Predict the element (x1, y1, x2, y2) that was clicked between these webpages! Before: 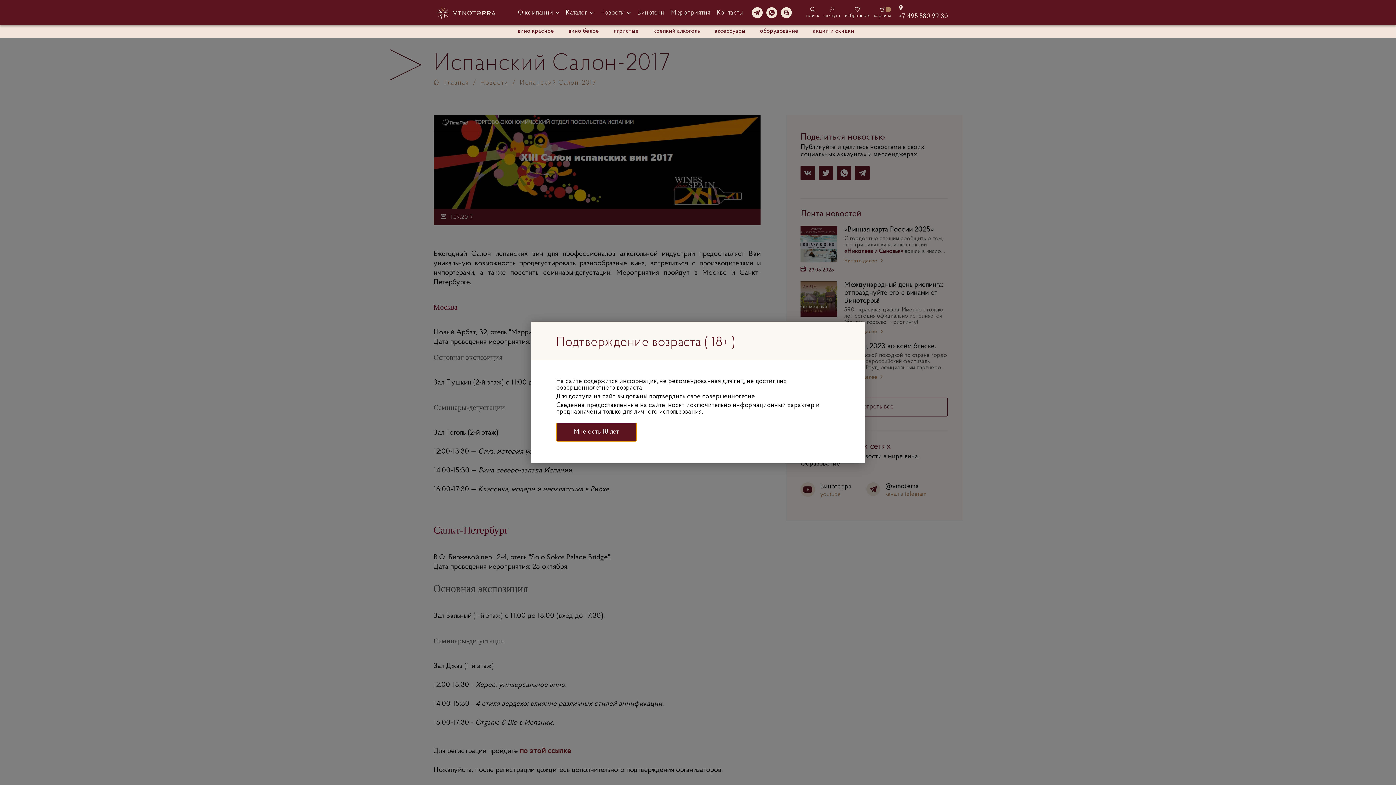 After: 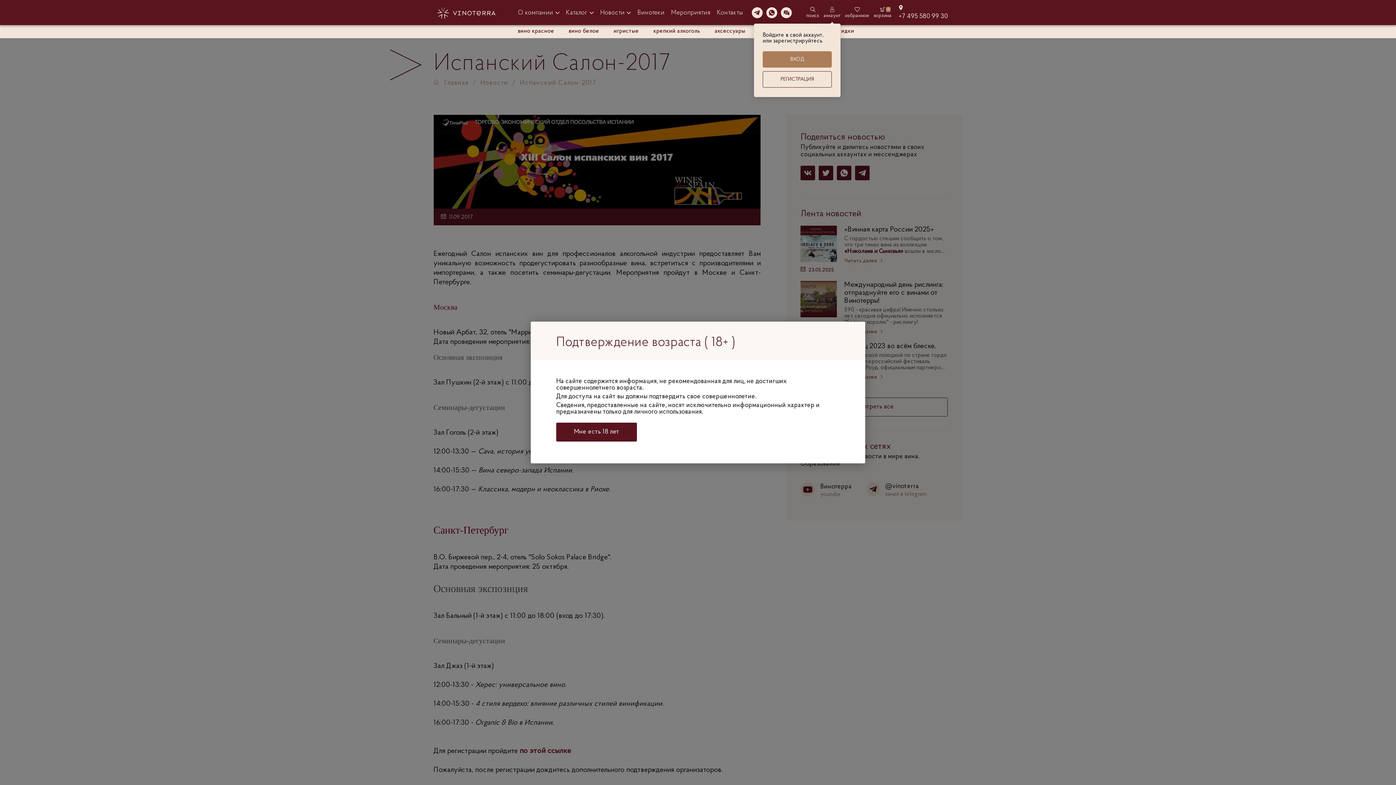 Action: label: аккаунт bbox: (823, 6, 840, 18)